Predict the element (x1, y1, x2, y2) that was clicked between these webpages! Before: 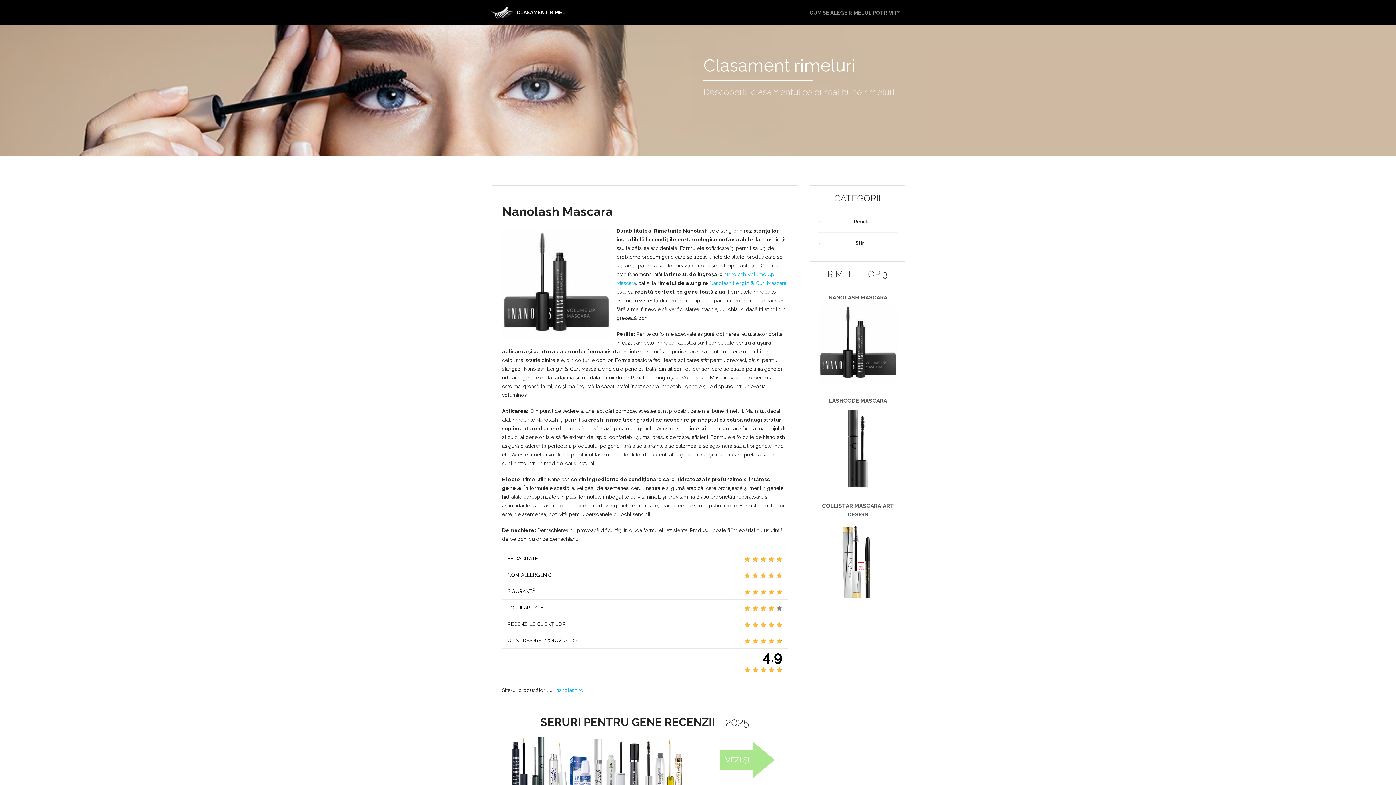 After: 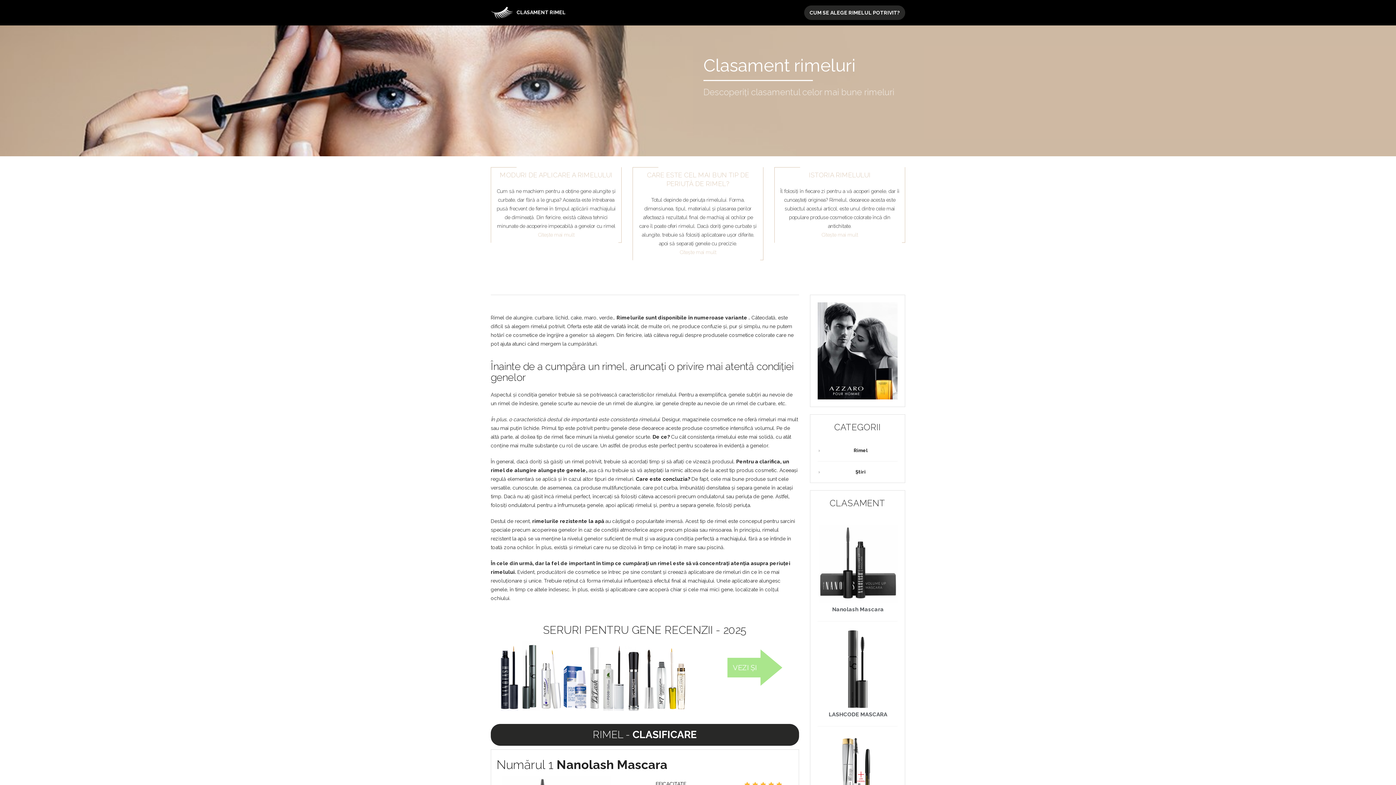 Action: label: CLASAMENT RIMEL bbox: (490, 9, 565, 15)